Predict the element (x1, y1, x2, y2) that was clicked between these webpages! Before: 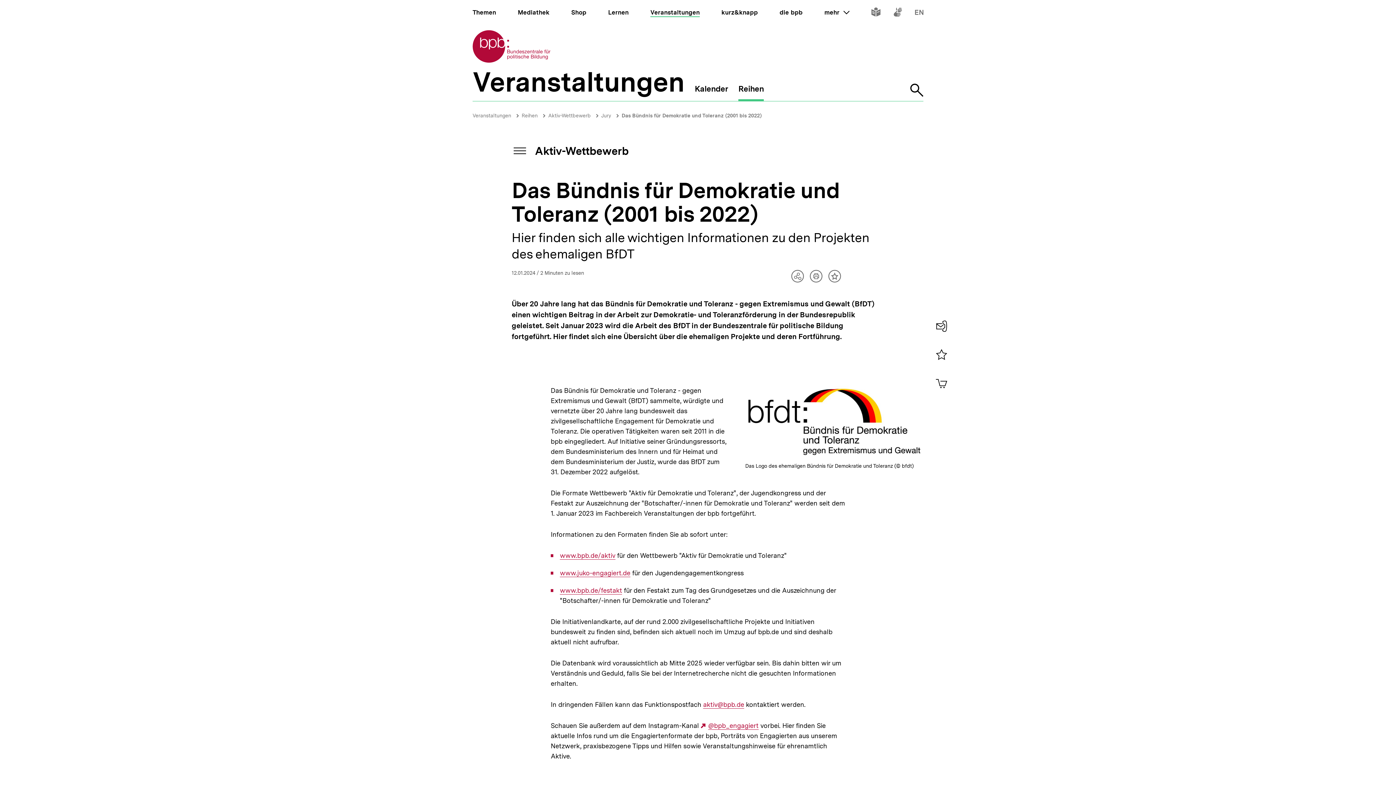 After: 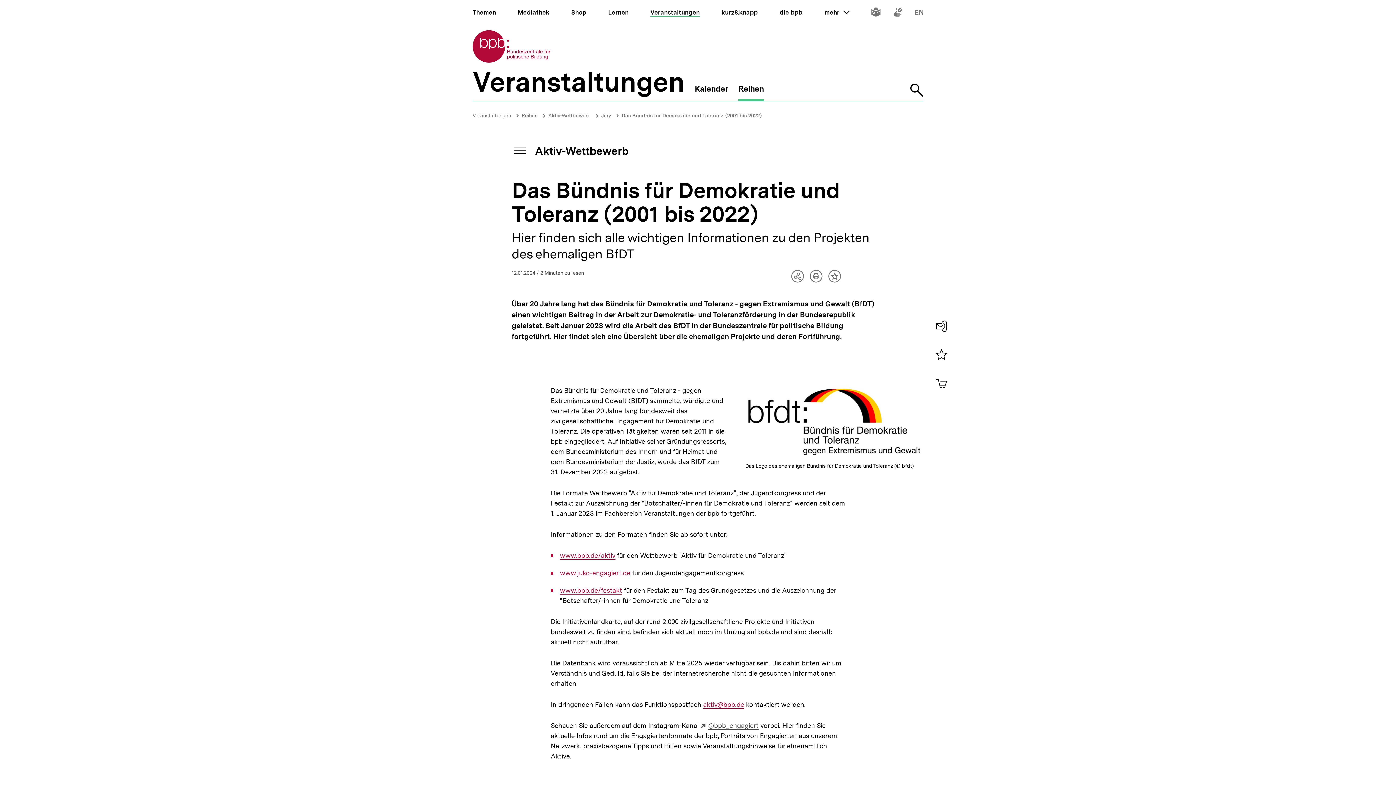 Action: label: Externer Link:
@bpb_engagiert bbox: (700, 722, 758, 730)